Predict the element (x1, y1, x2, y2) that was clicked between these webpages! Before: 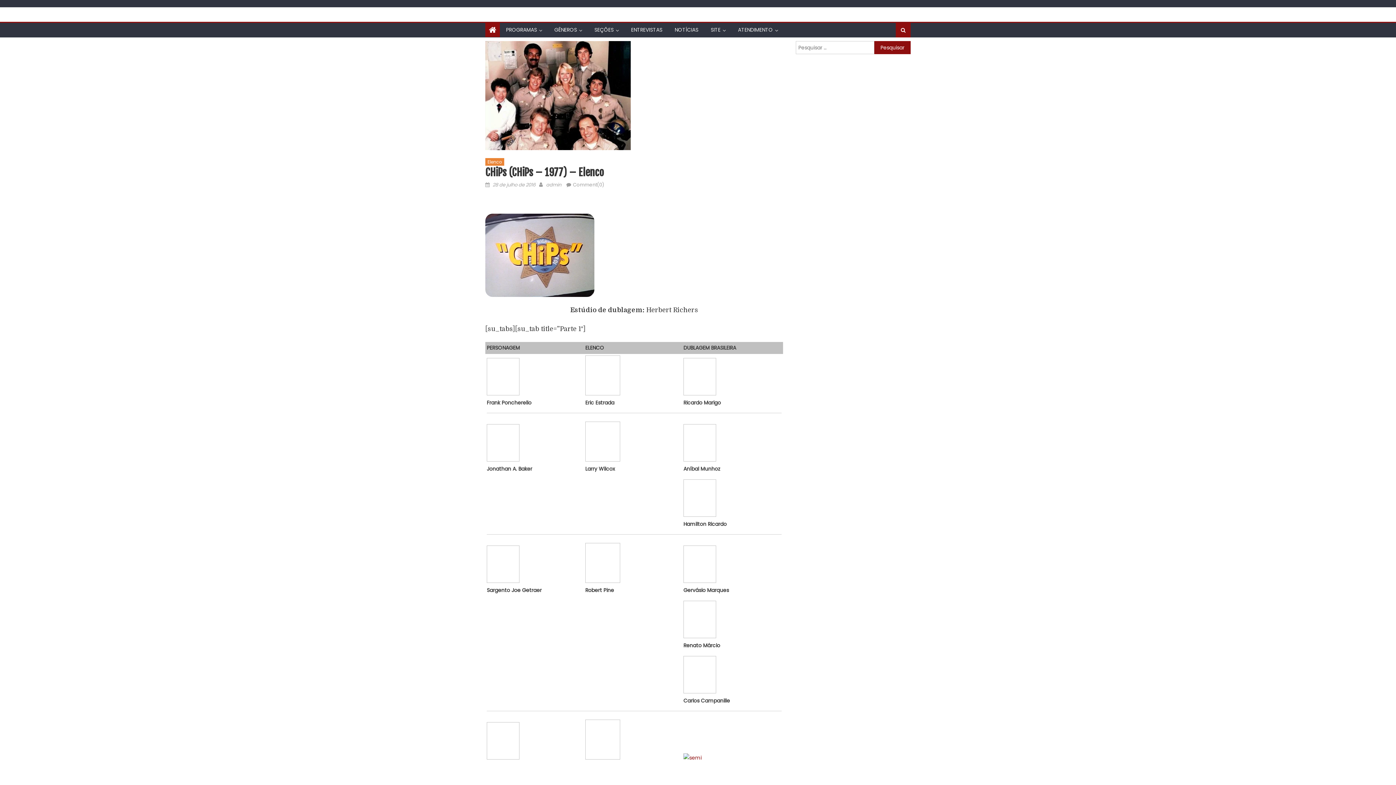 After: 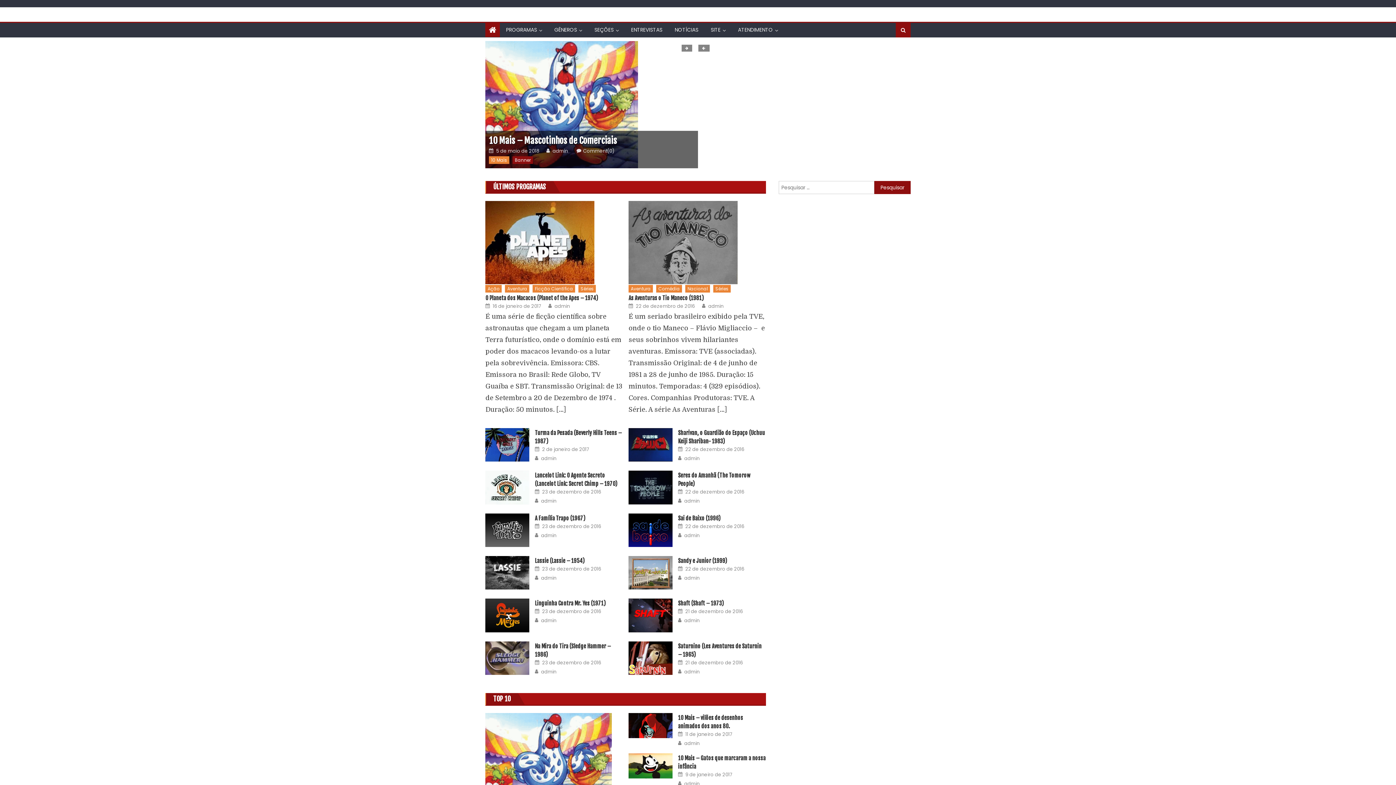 Action: bbox: (489, 24, 496, 35)